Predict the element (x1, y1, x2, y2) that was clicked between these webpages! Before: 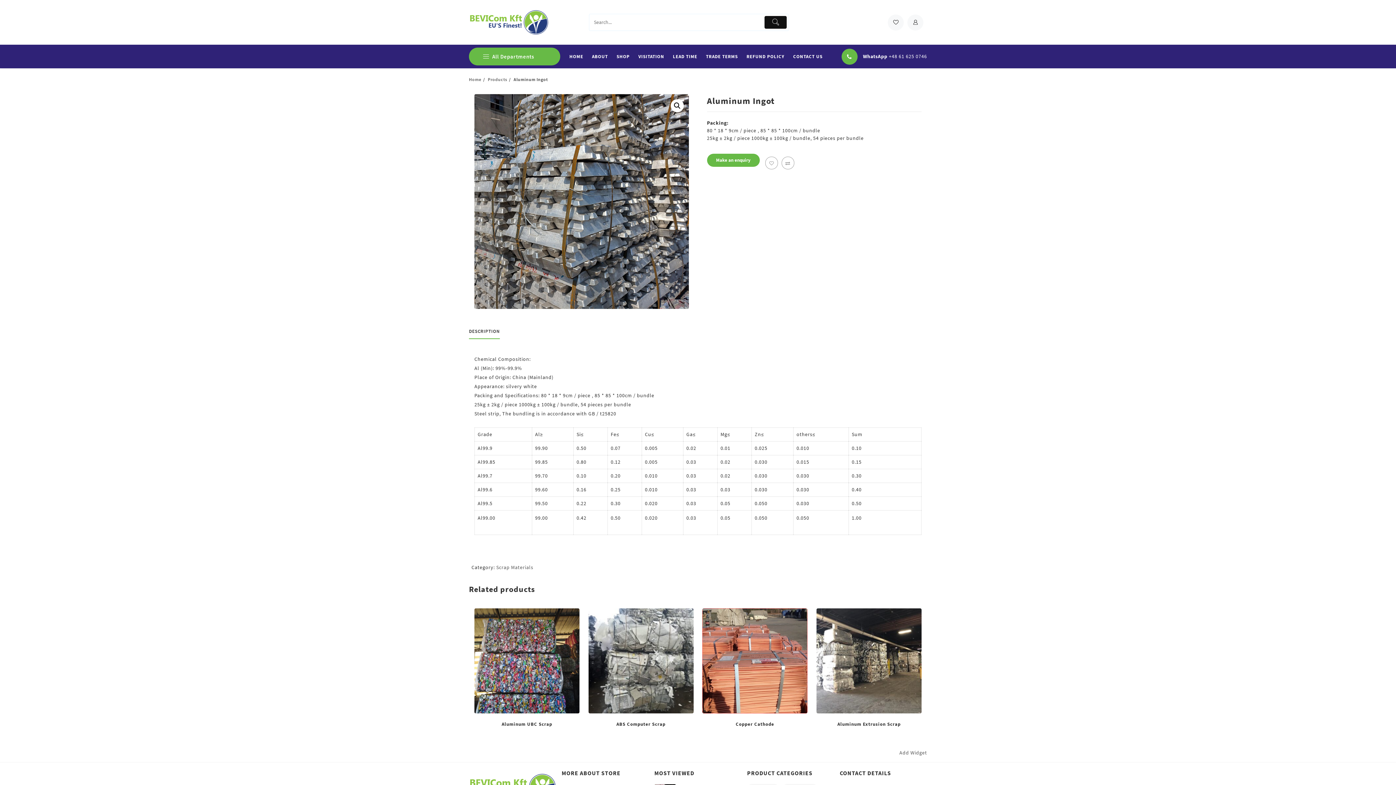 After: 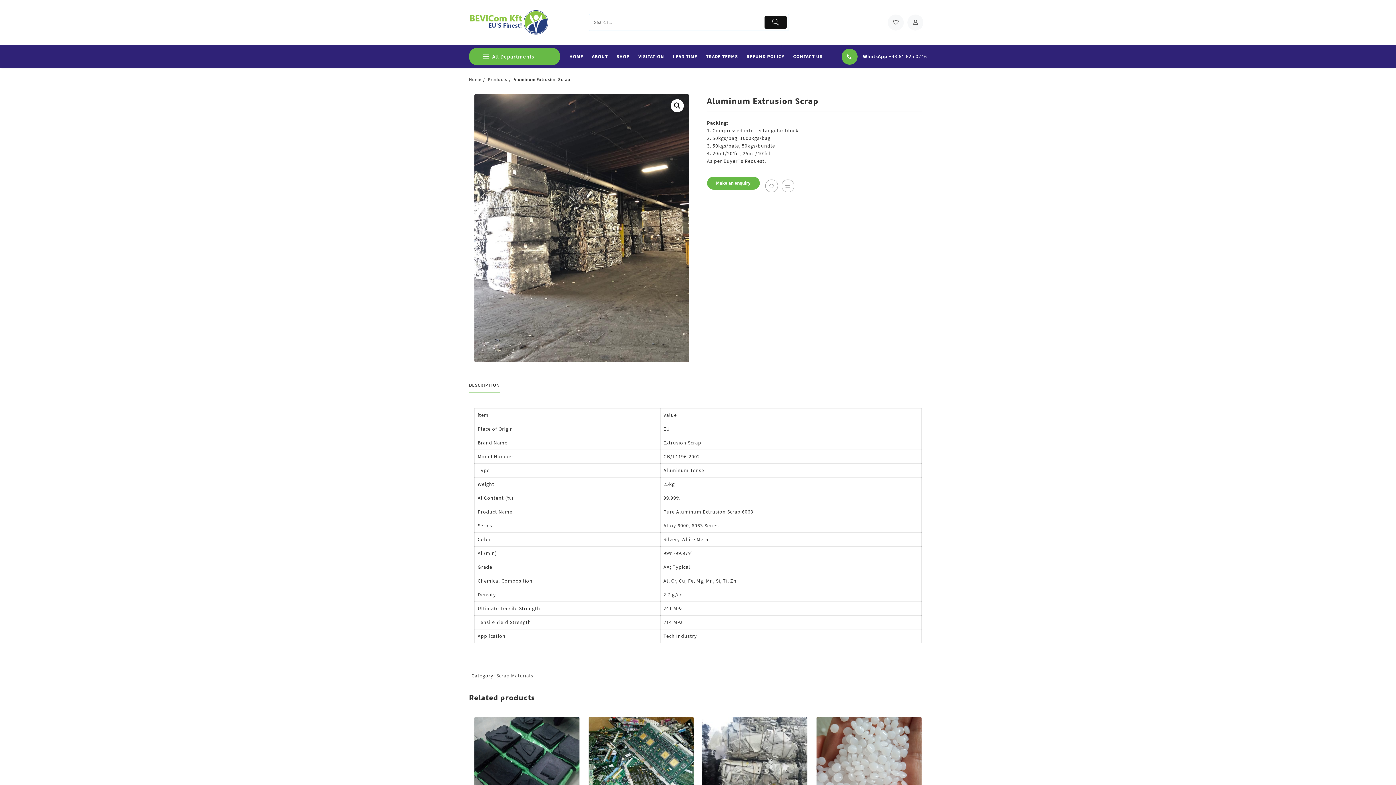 Action: bbox: (816, 608, 921, 713)